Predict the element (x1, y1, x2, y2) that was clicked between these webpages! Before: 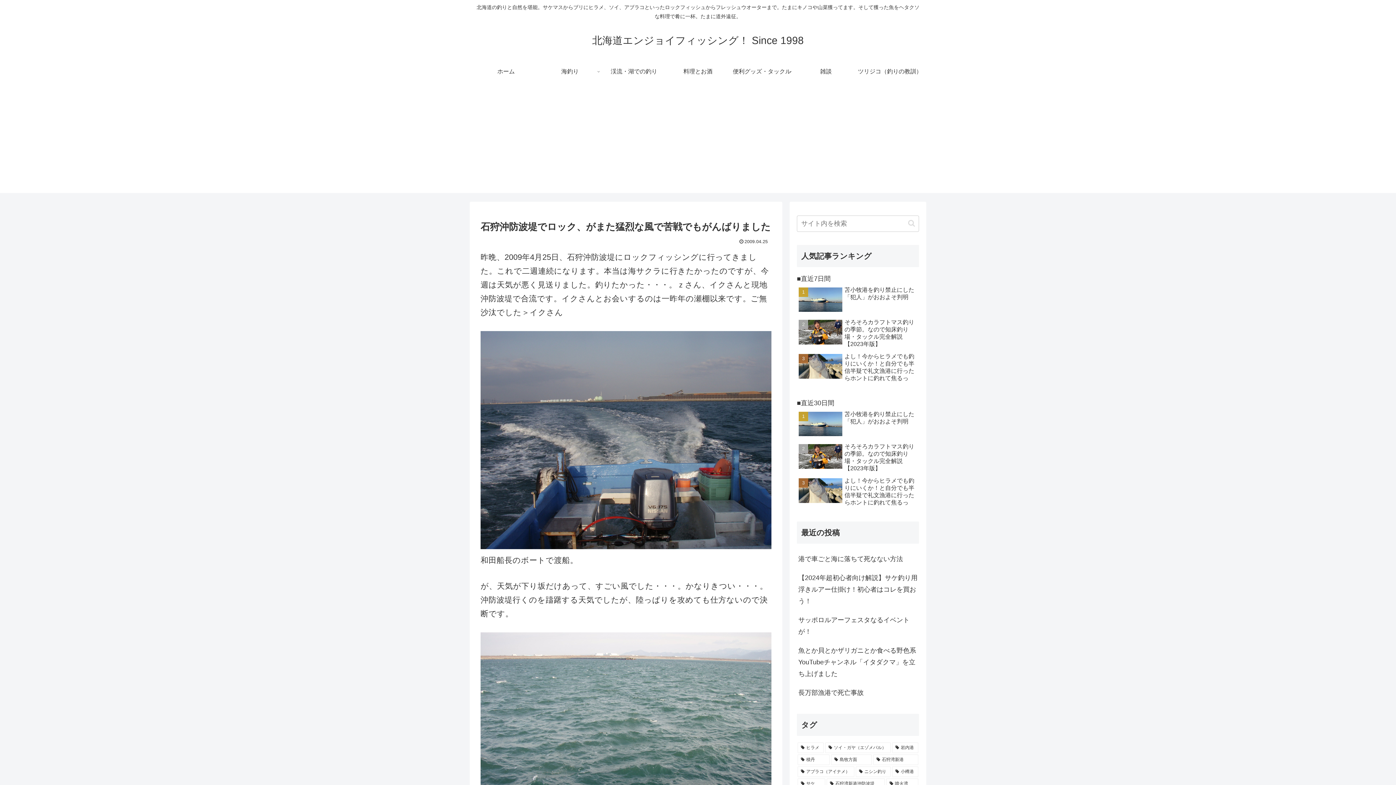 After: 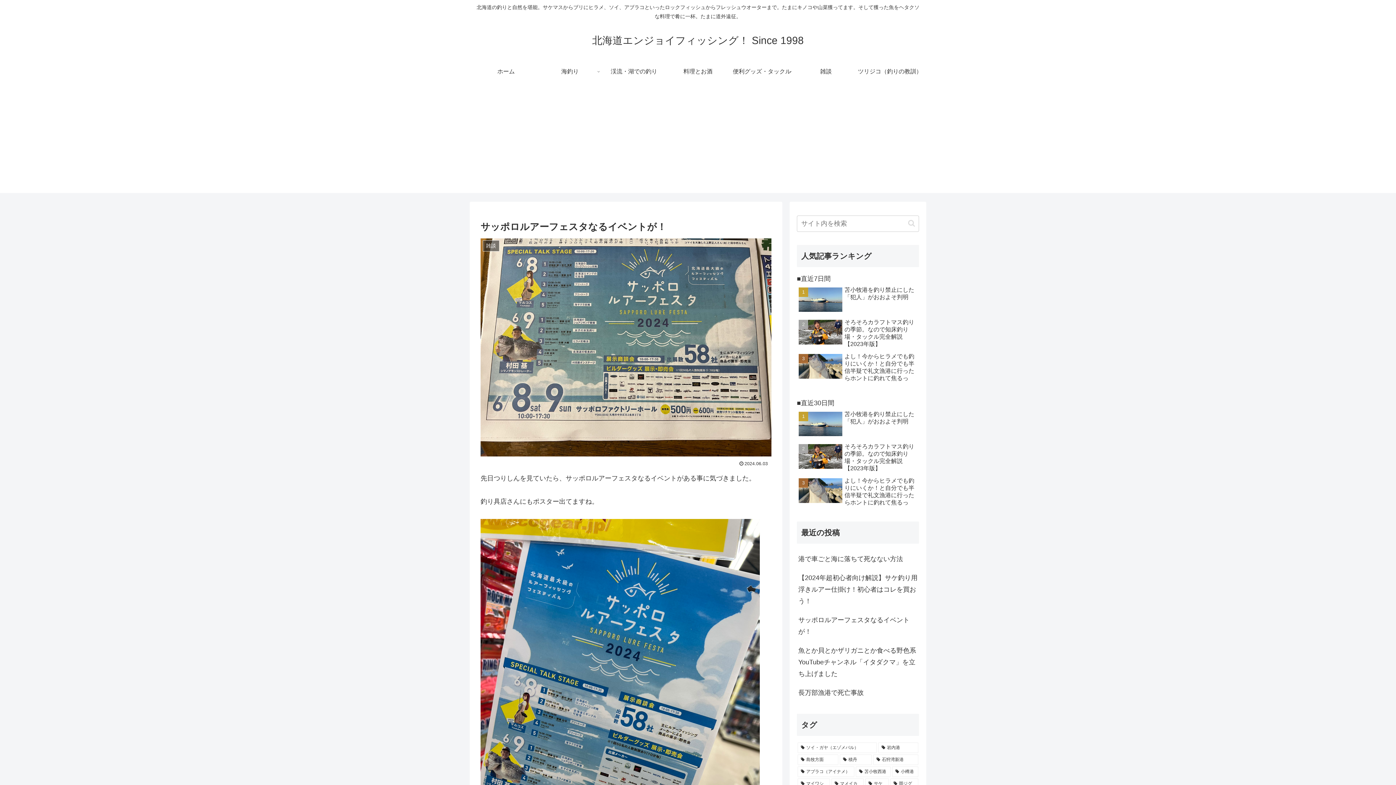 Action: bbox: (797, 610, 919, 641) label: サッポロルアーフェスタなるイベントが！